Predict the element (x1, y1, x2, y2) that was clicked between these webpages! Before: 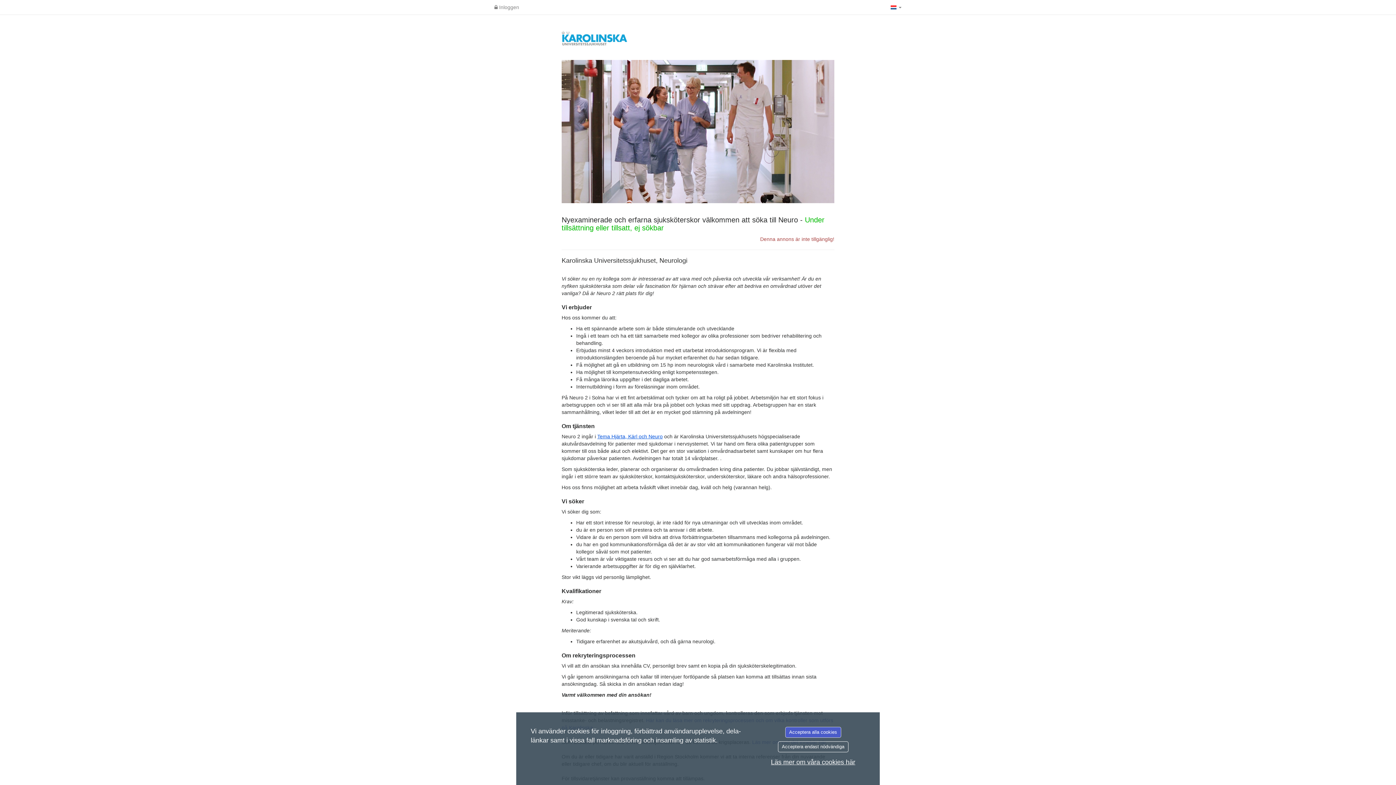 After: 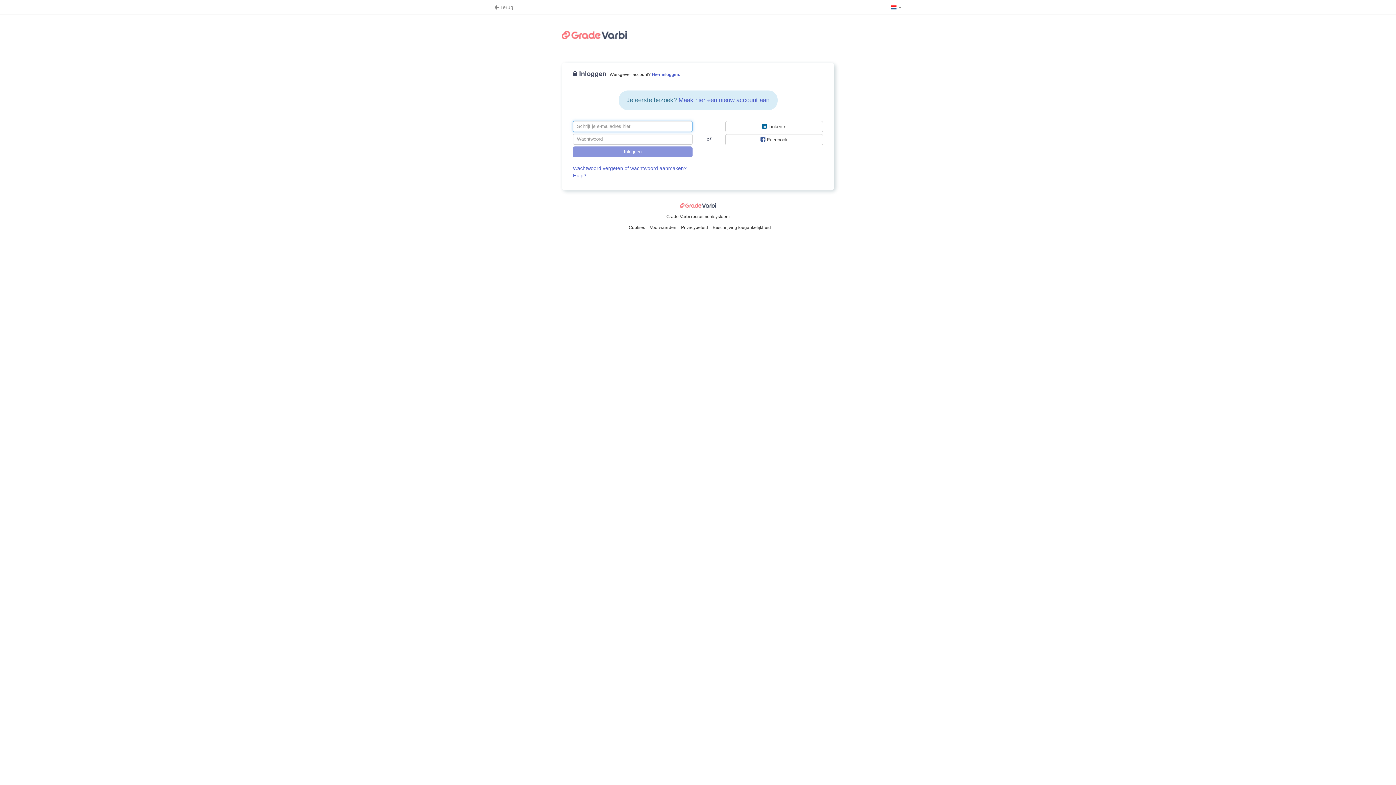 Action: bbox: (490, 0, 522, 14) label:  Inloggen